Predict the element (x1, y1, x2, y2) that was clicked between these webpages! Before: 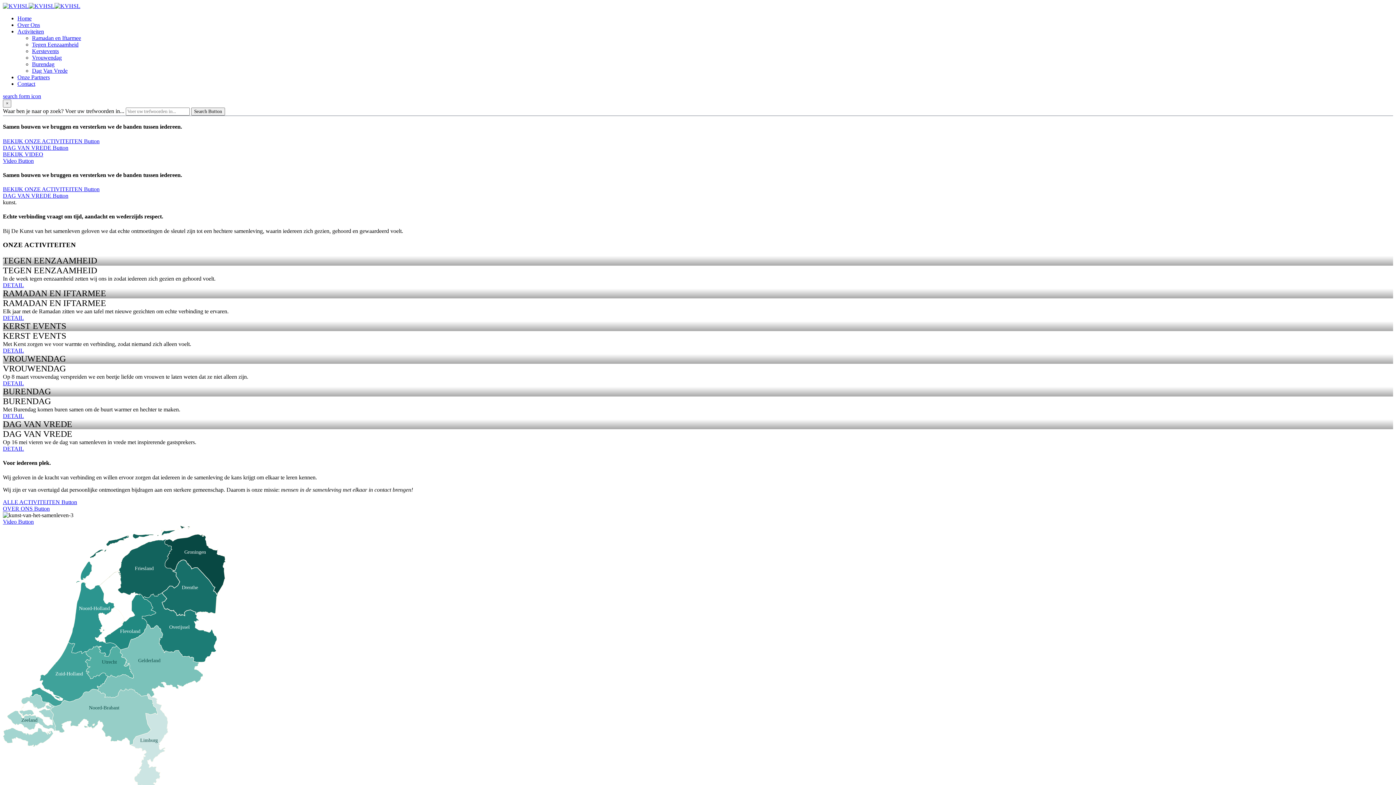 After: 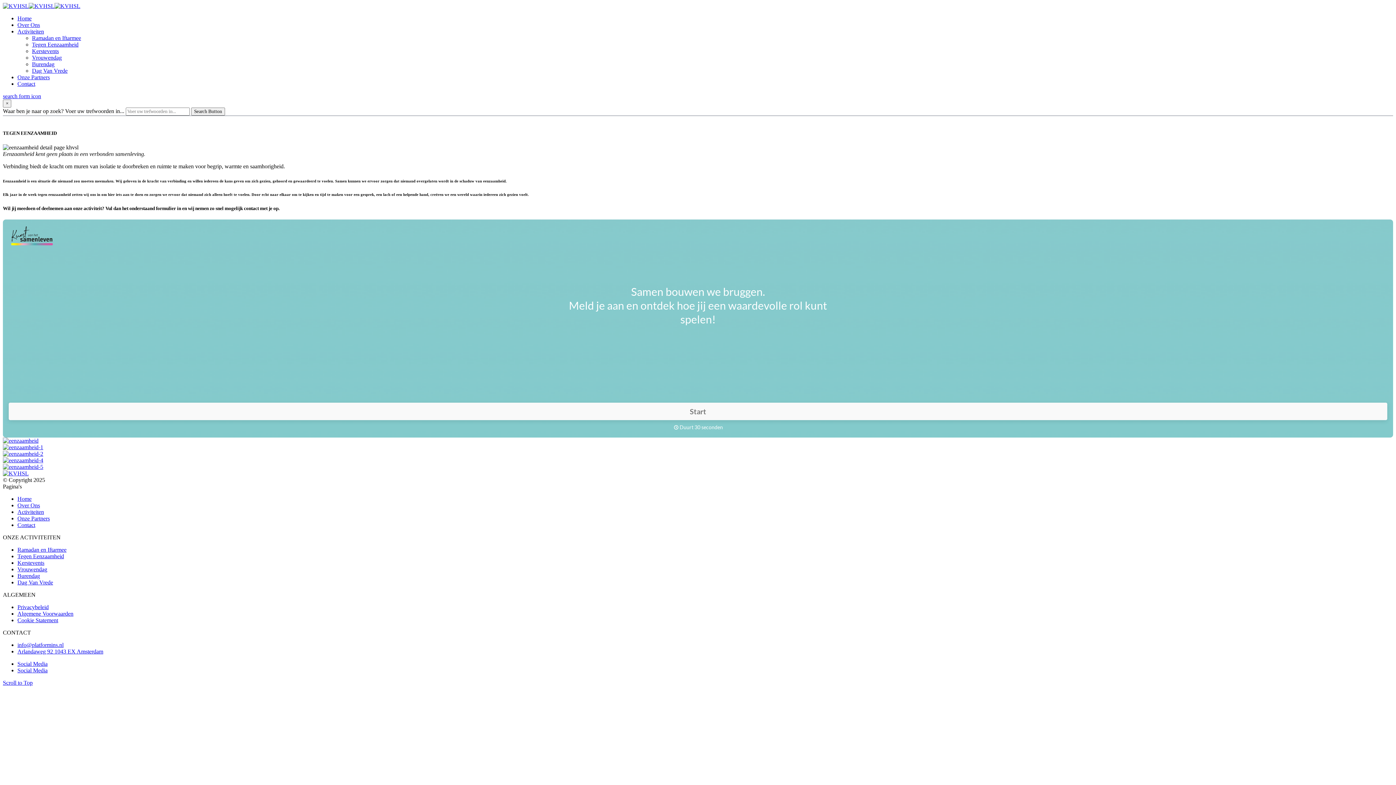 Action: label: DETAIL bbox: (2, 282, 24, 288)